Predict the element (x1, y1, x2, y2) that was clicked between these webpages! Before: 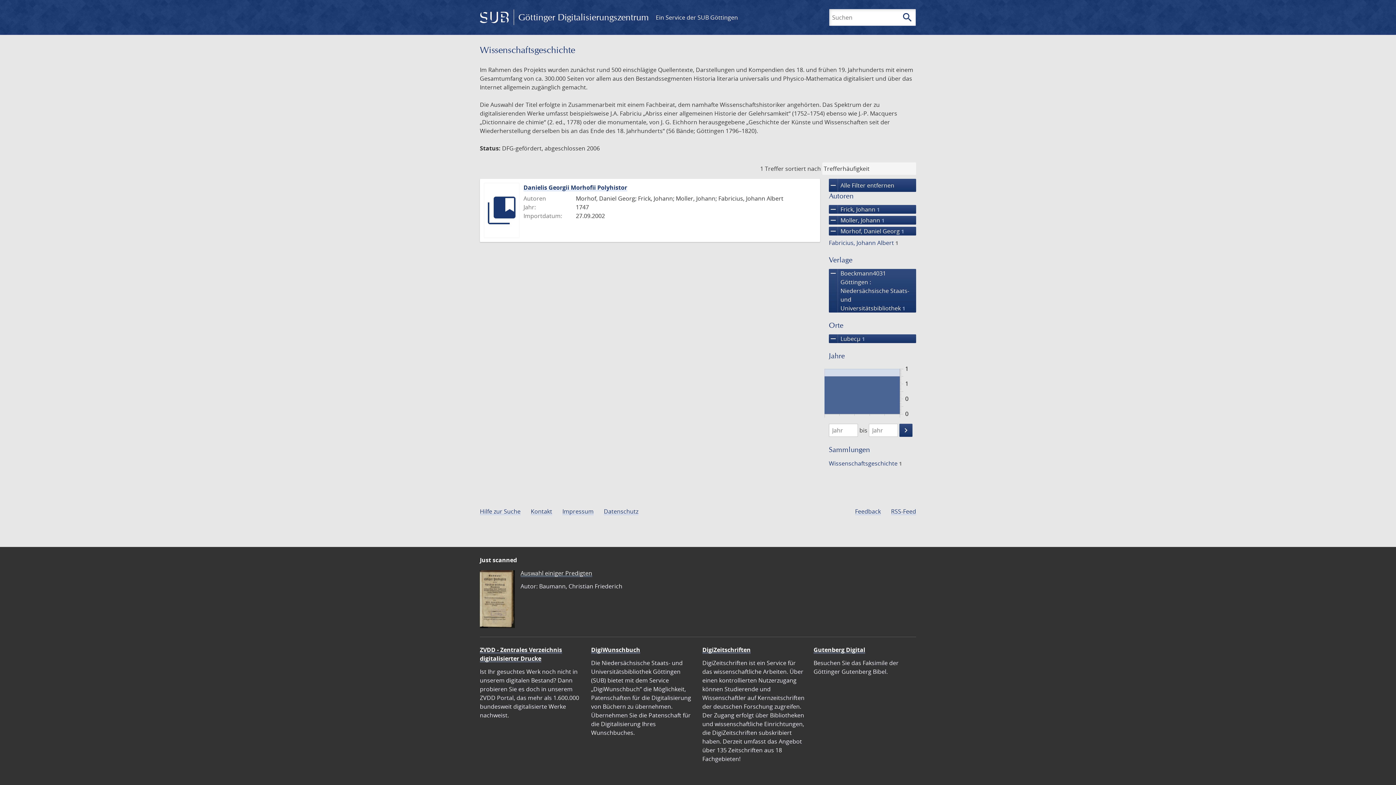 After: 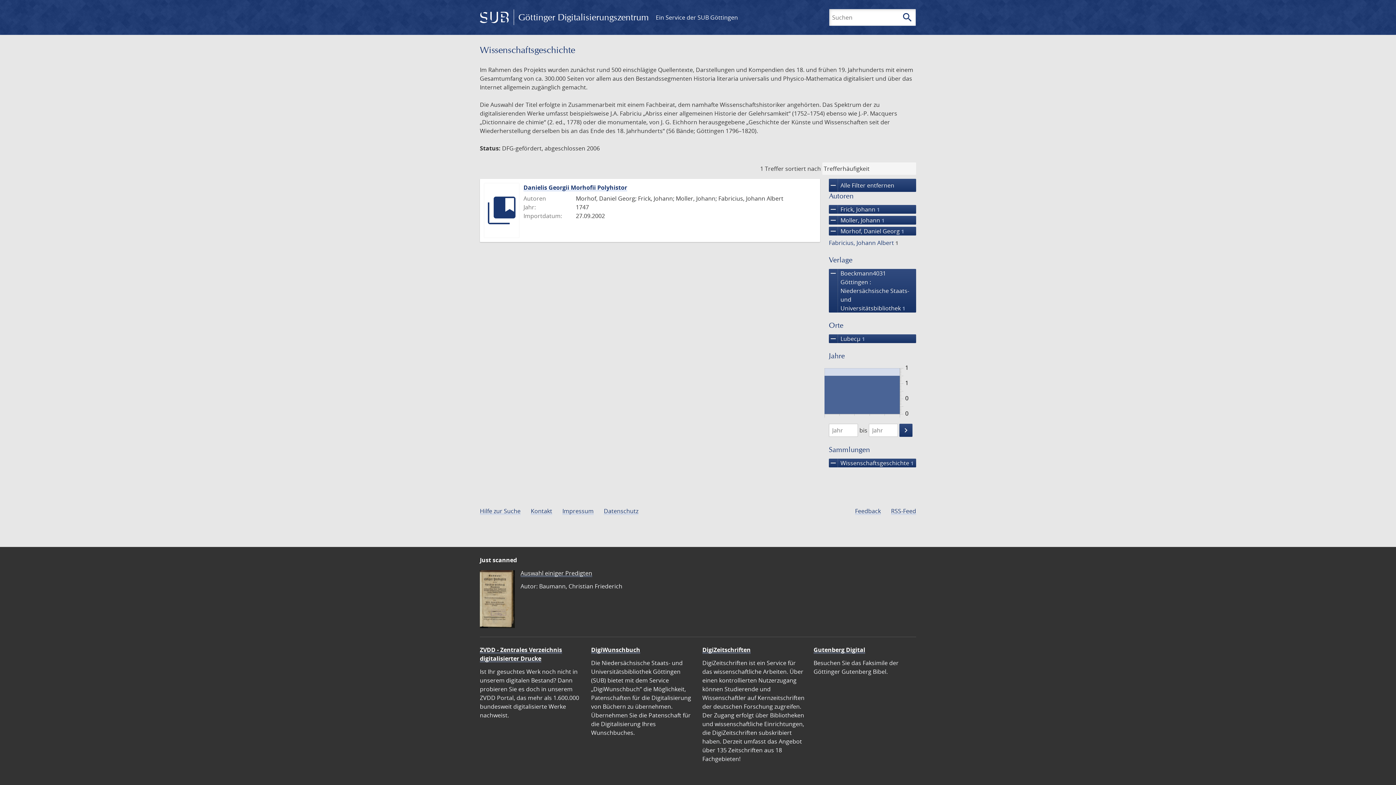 Action: label: Wissenschafts­geschichte 1 bbox: (827, 459, 903, 468)